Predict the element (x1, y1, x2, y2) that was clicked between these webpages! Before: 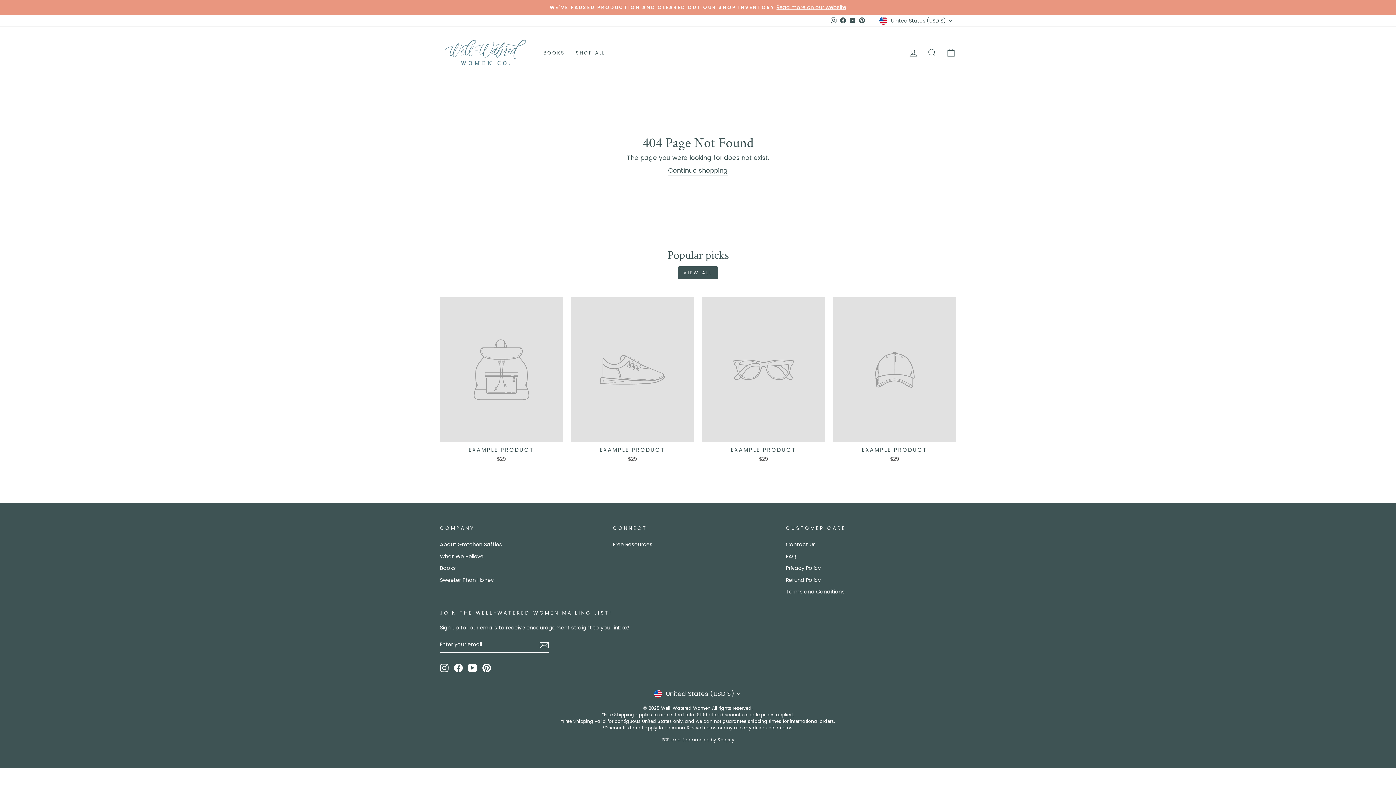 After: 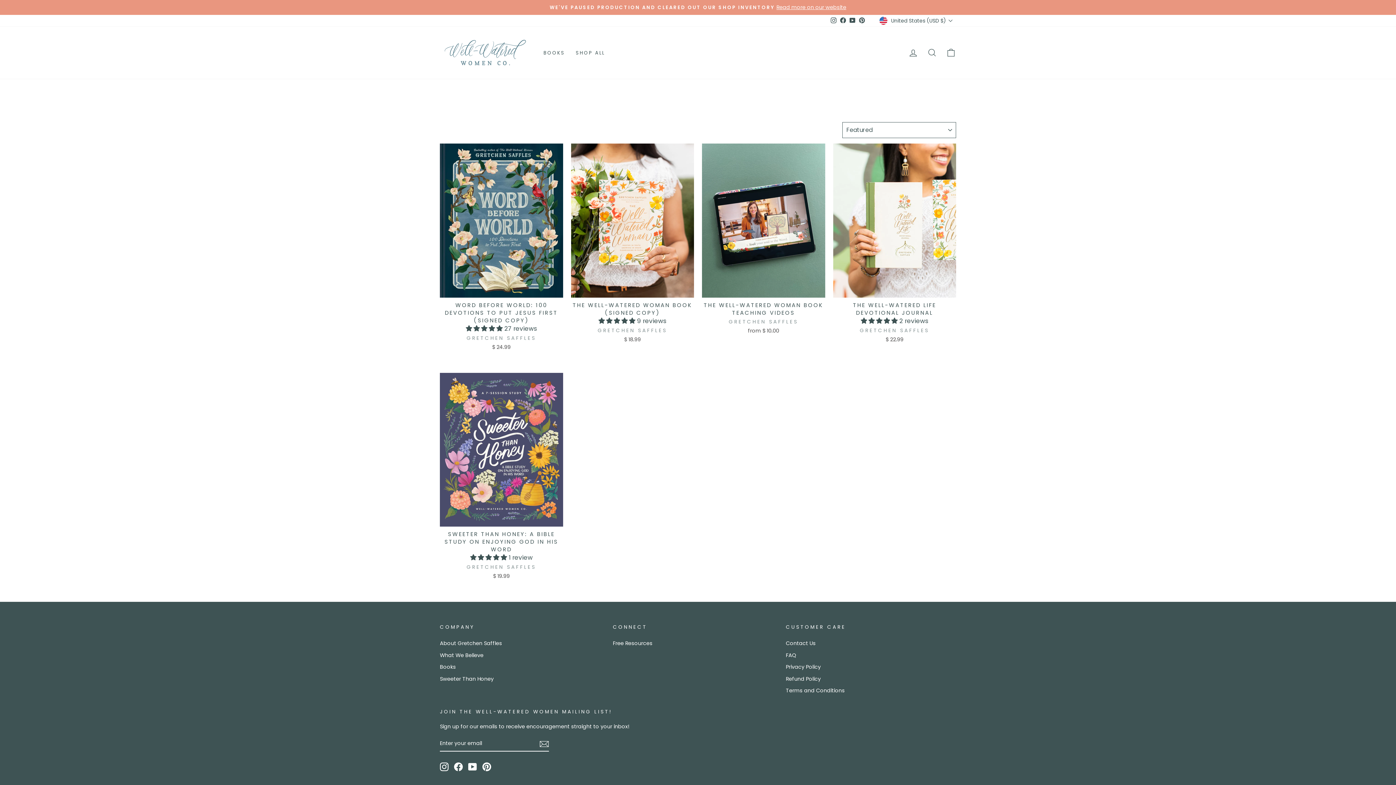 Action: label: BOOKS bbox: (538, 46, 570, 58)